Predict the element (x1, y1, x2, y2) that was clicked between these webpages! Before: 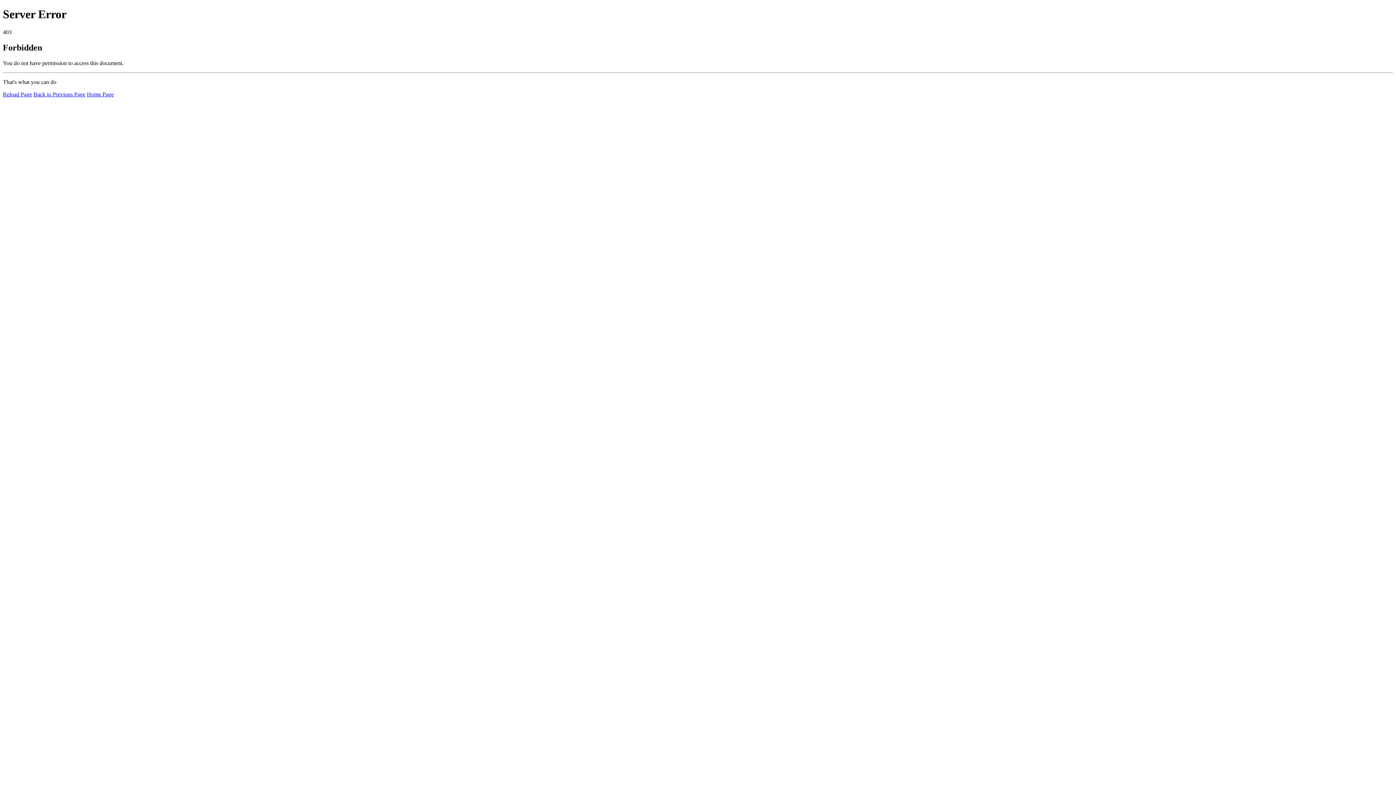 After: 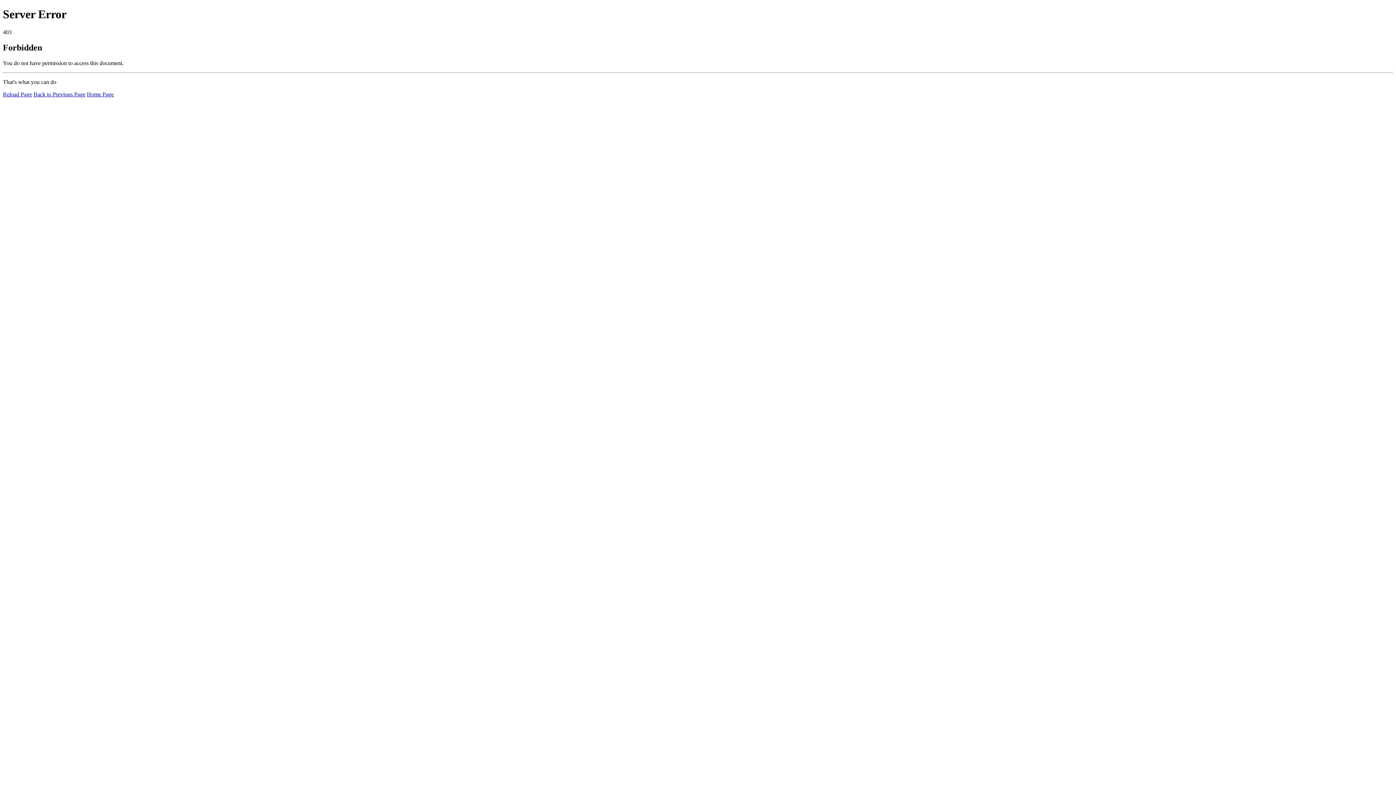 Action: bbox: (2, 91, 32, 97) label: Reload Page